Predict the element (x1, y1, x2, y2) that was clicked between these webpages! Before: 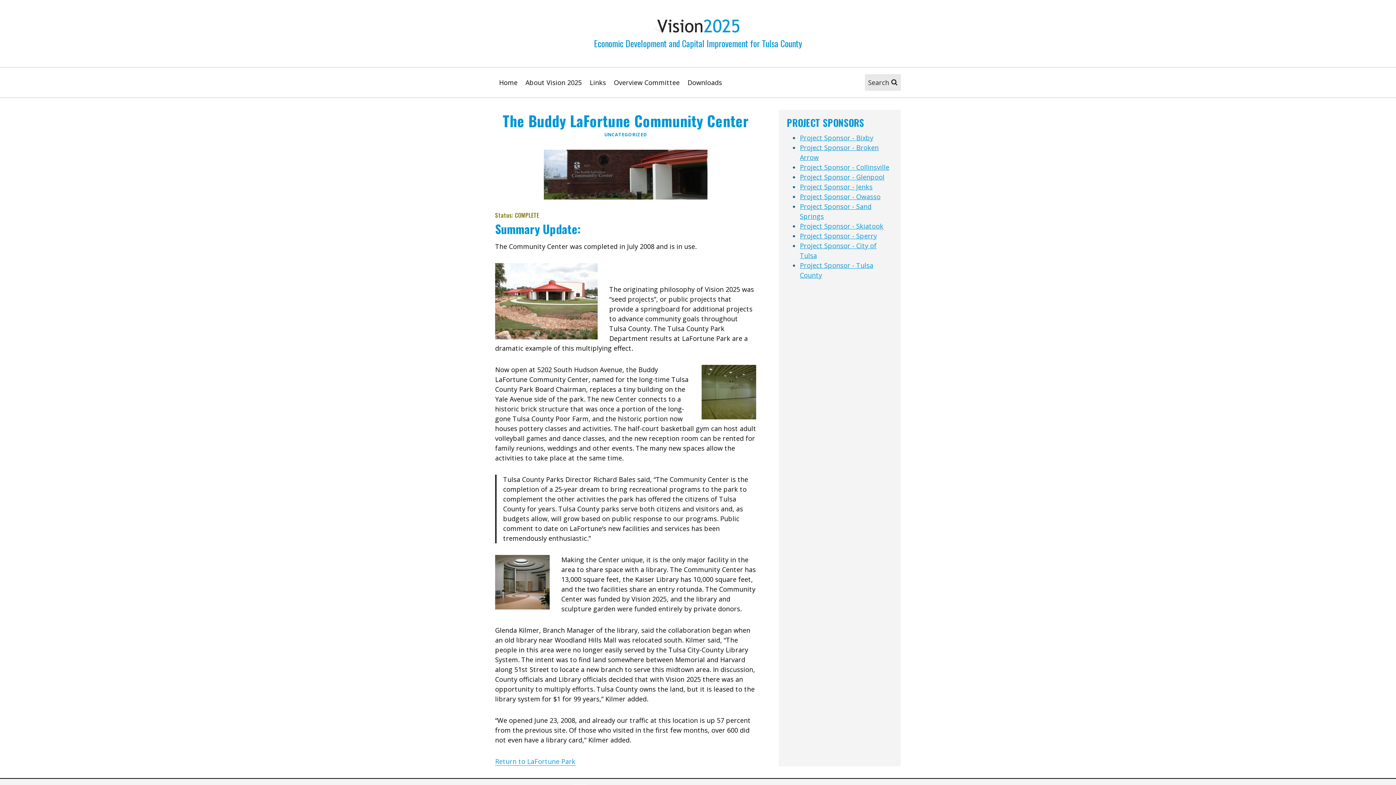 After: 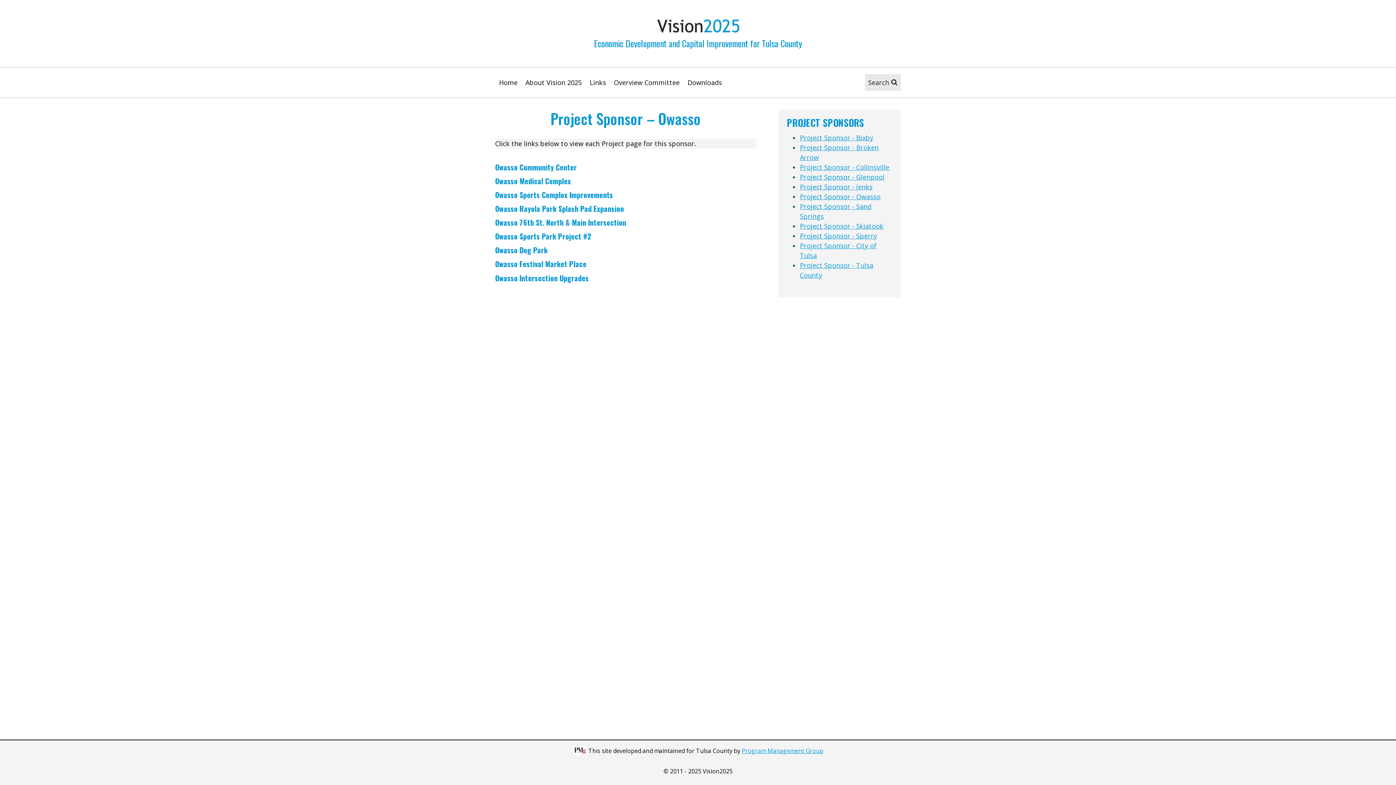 Action: bbox: (800, 192, 880, 201) label: Project Sponsor - Owasso